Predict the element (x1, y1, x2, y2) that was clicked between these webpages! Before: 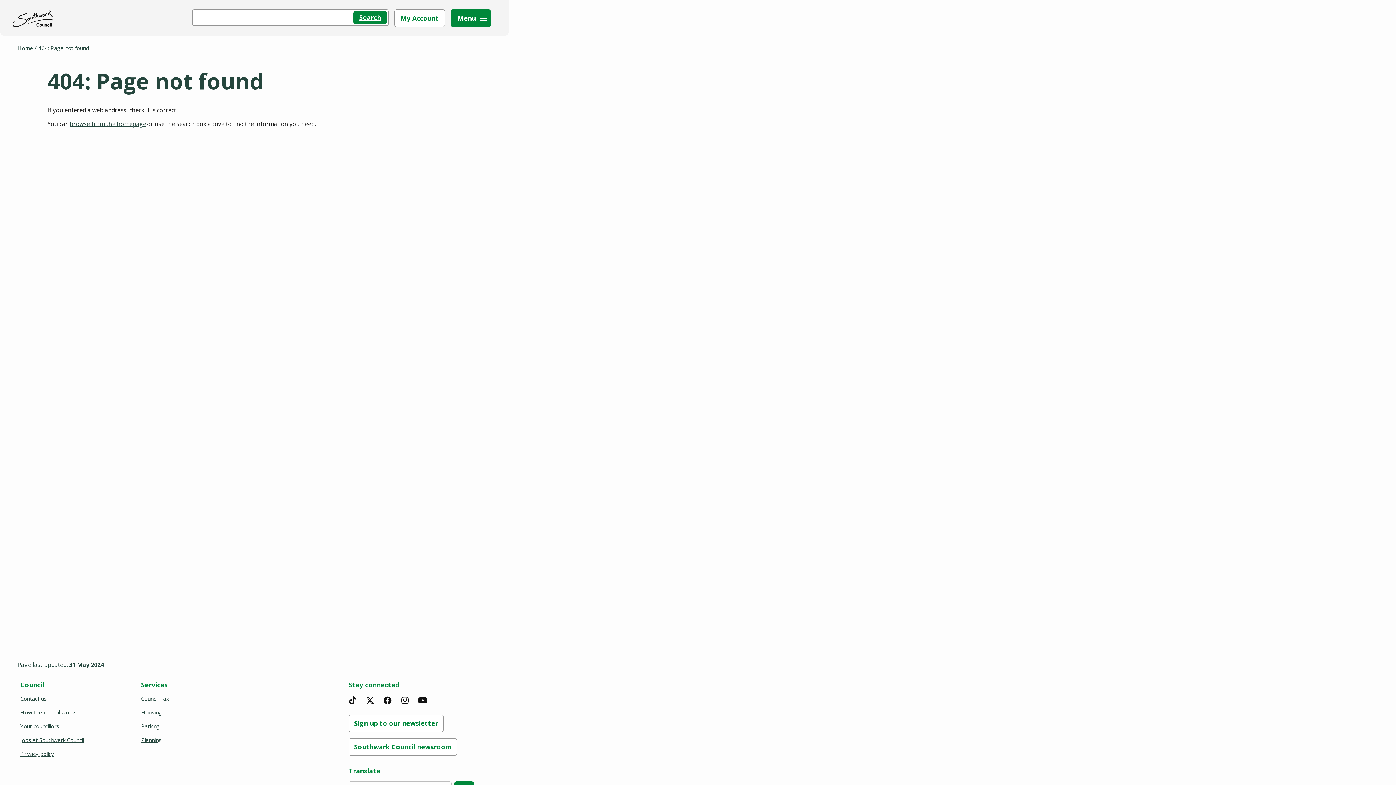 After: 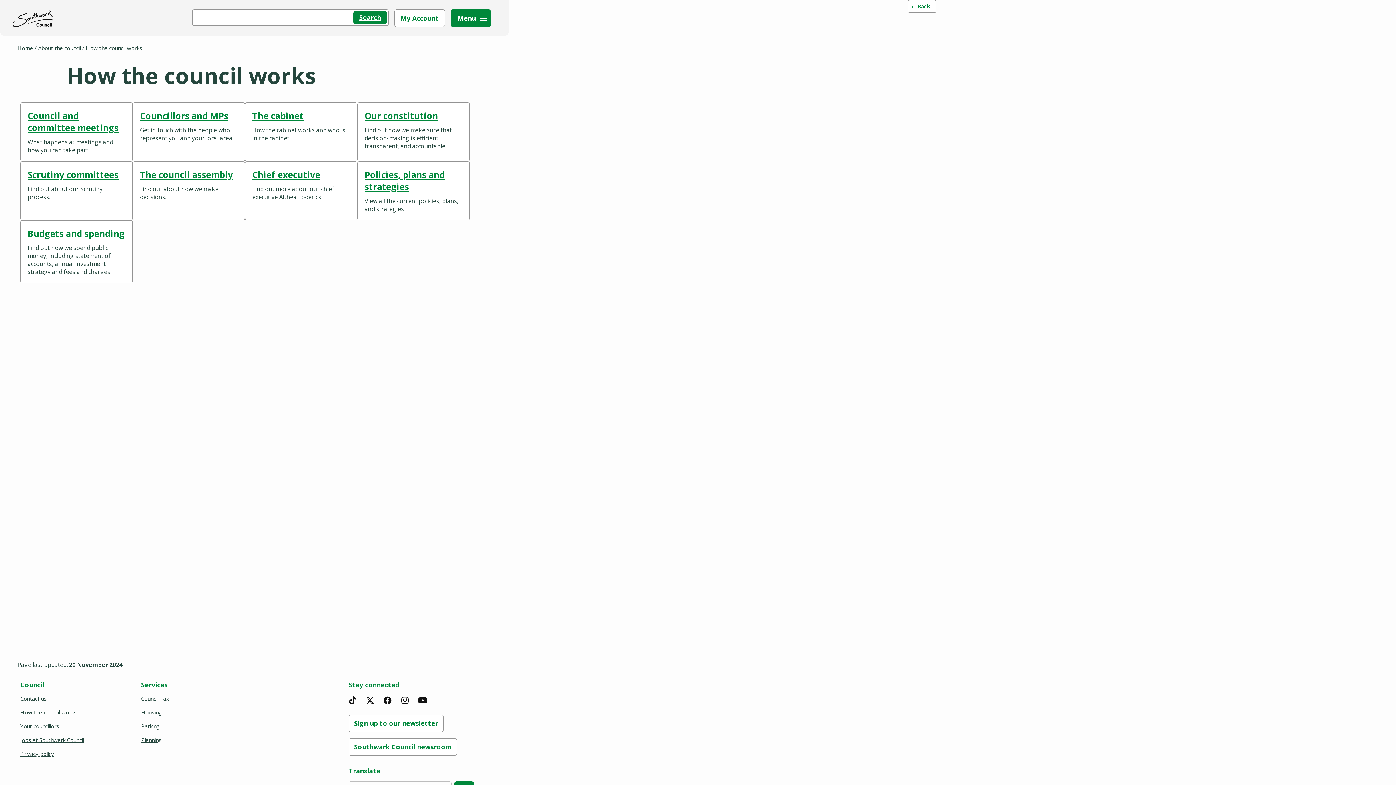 Action: bbox: (17, 707, 79, 718) label: How the council works